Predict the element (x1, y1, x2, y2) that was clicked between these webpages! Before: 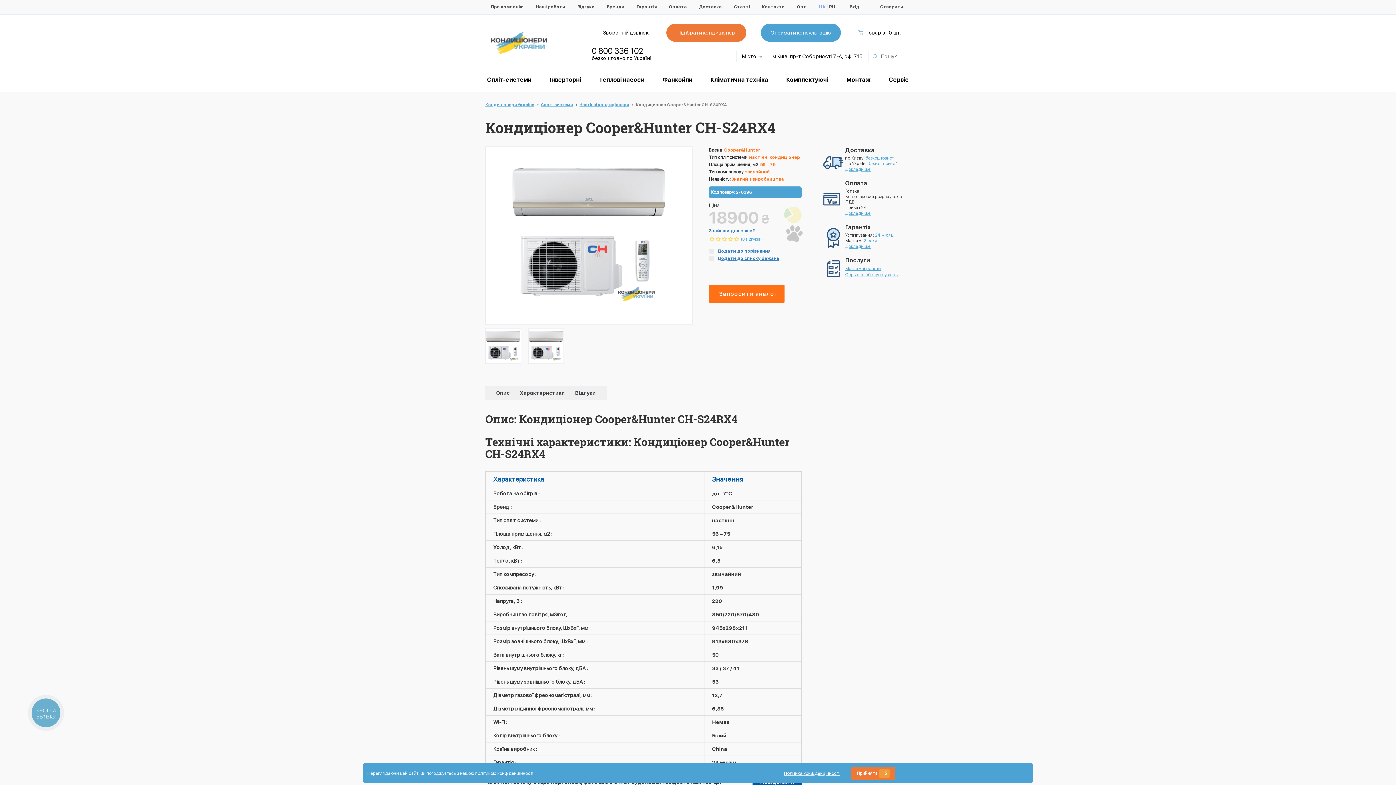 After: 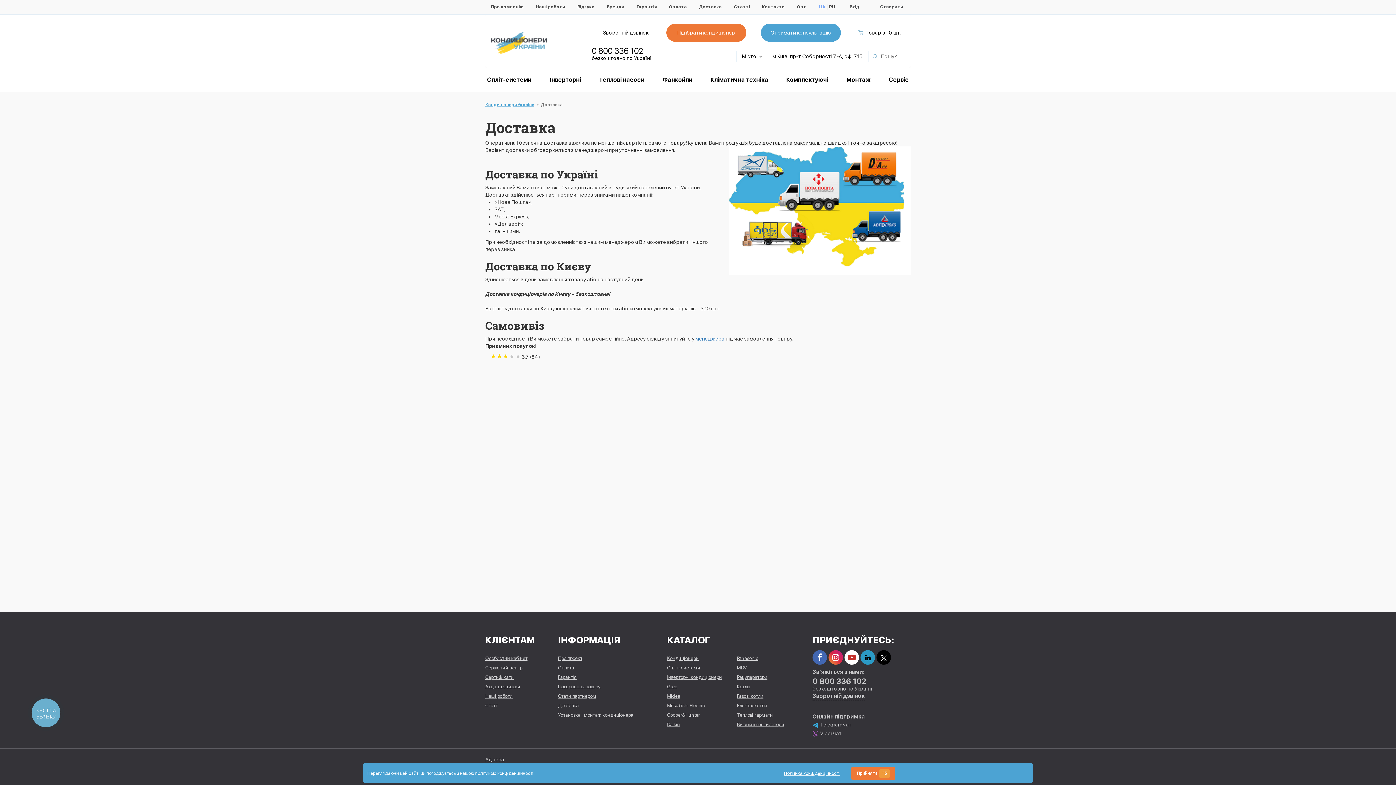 Action: label: Докладніше bbox: (845, 166, 905, 172)